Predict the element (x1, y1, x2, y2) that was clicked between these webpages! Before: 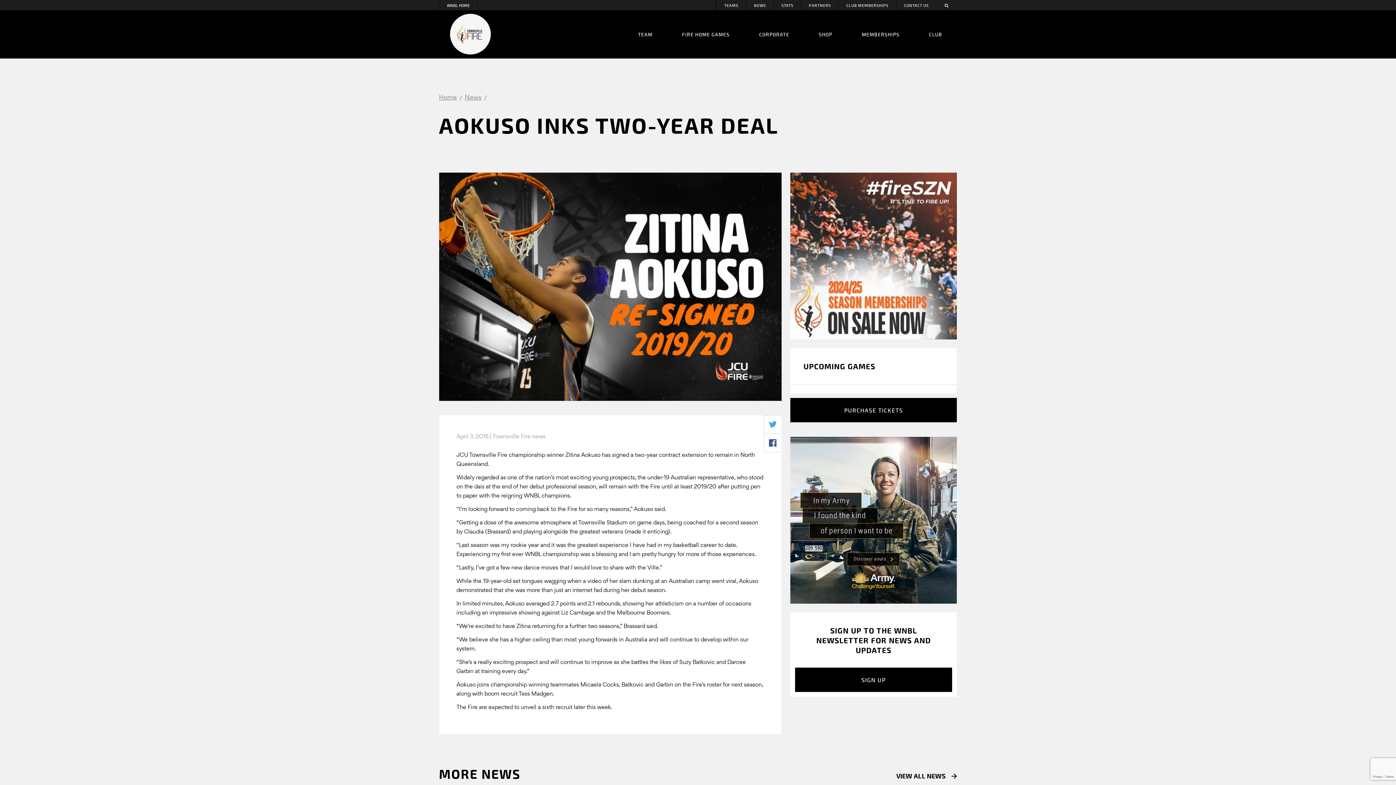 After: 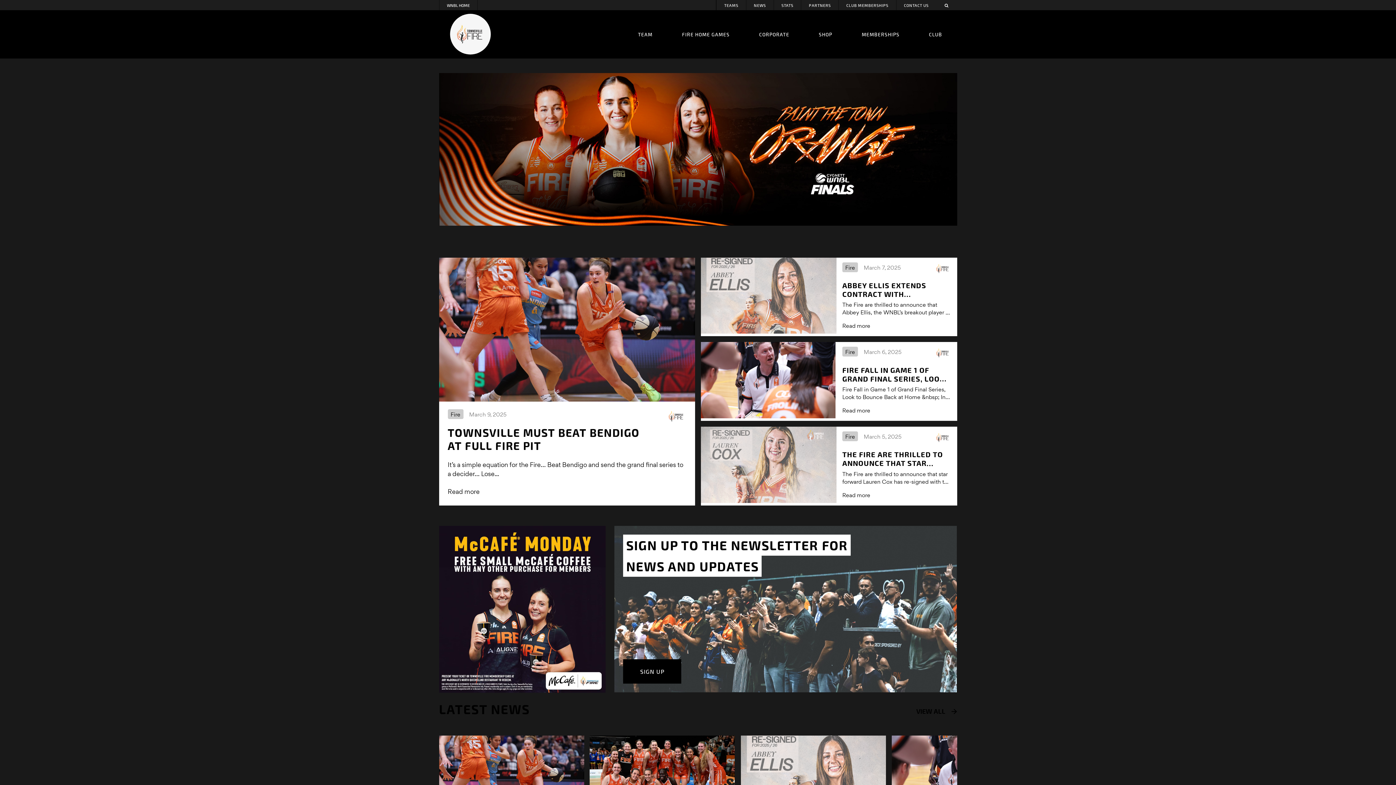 Action: bbox: (450, 13, 490, 54)